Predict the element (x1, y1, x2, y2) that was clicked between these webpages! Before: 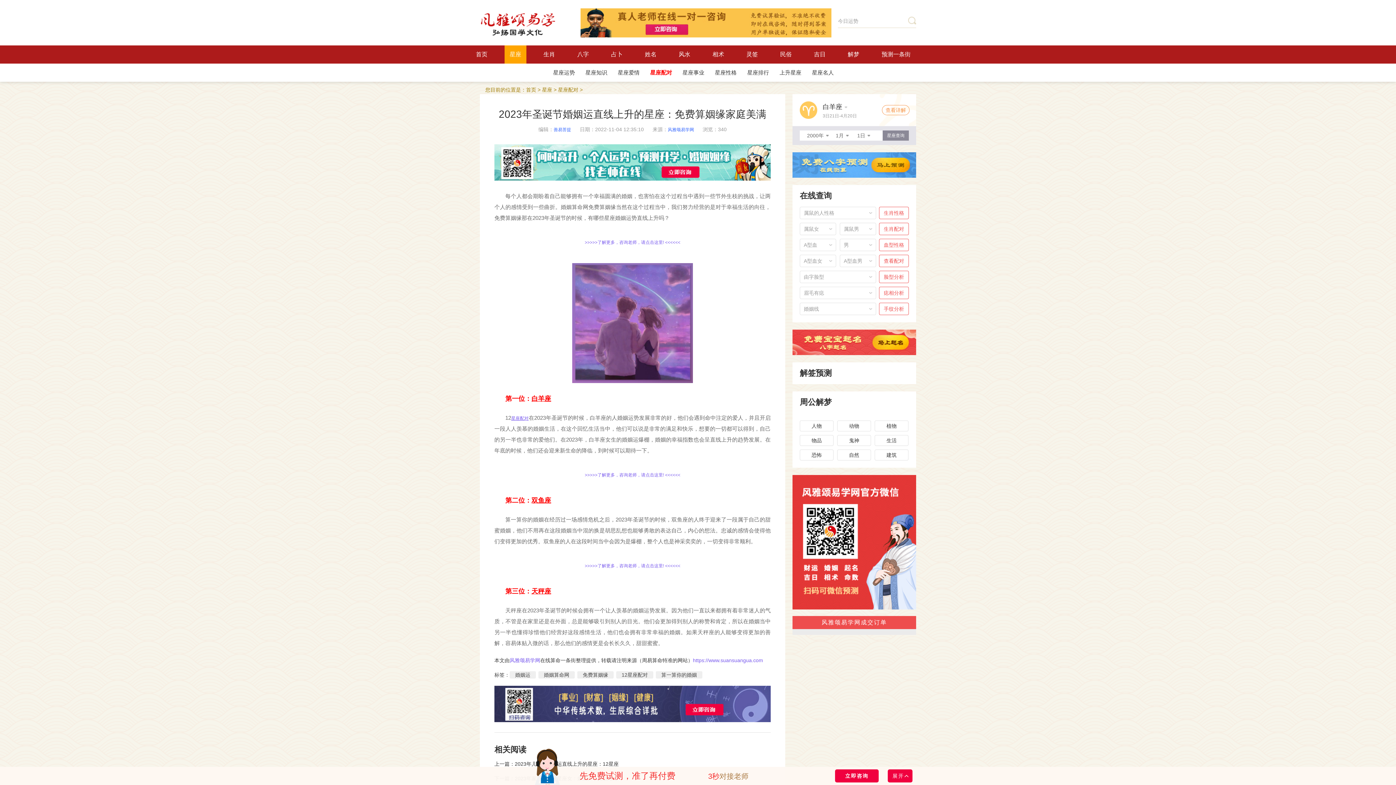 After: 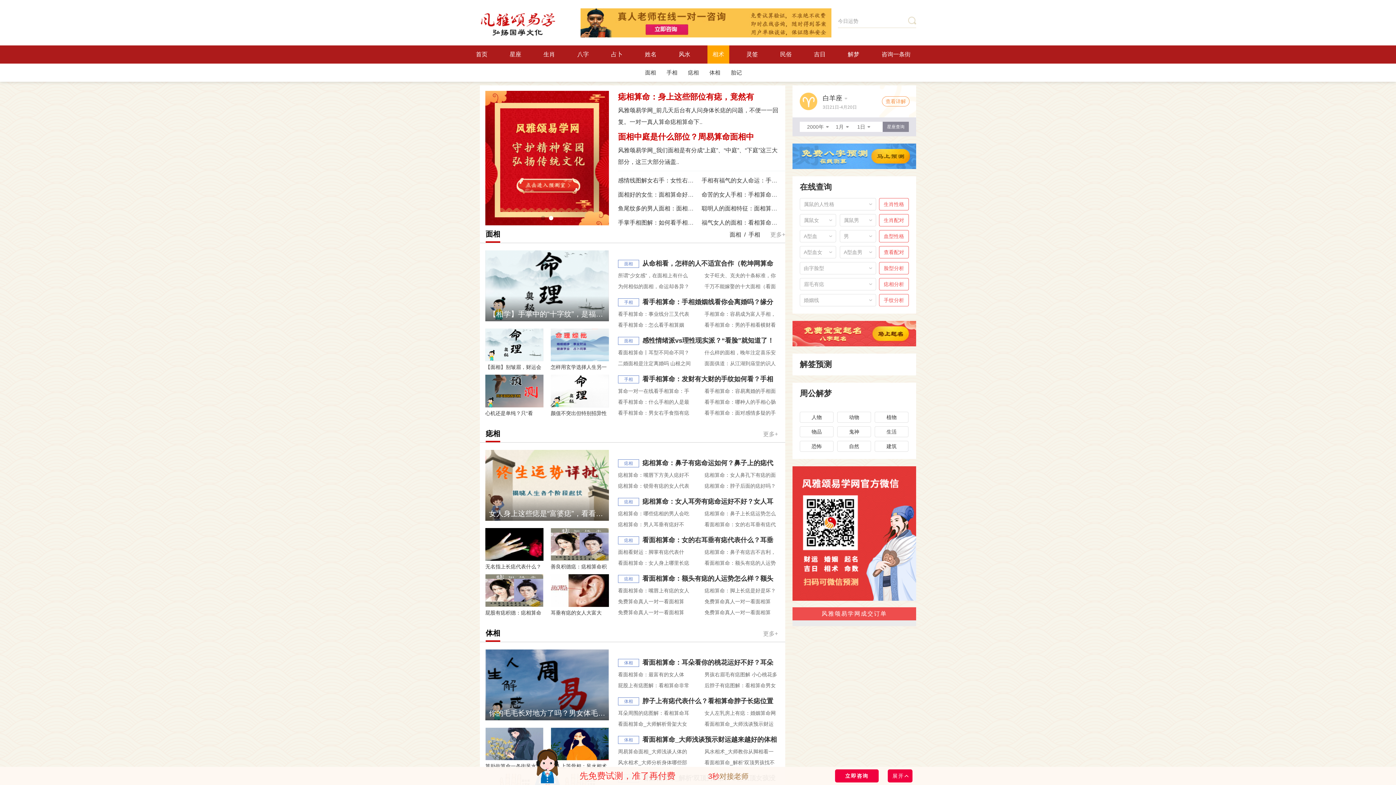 Action: bbox: (707, 45, 729, 63) label: 相术